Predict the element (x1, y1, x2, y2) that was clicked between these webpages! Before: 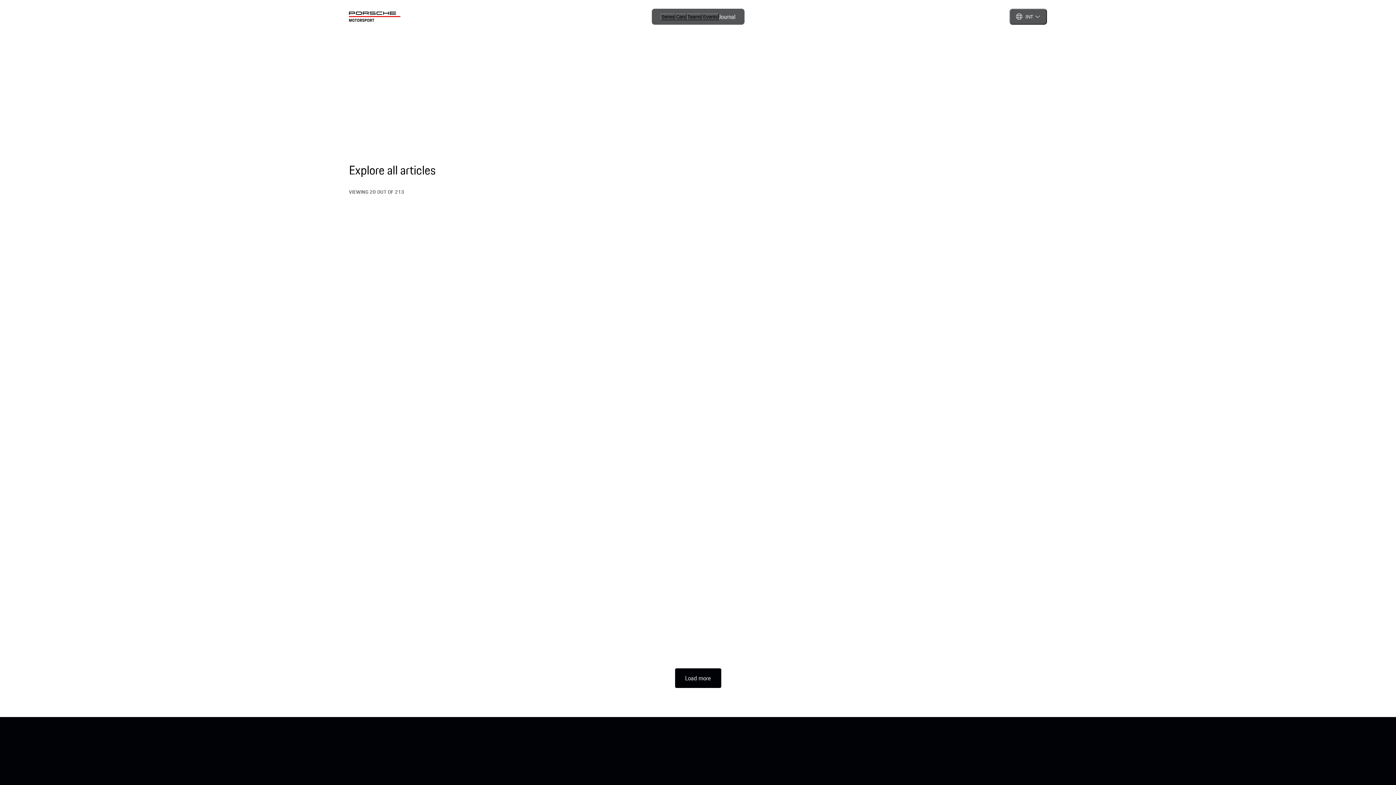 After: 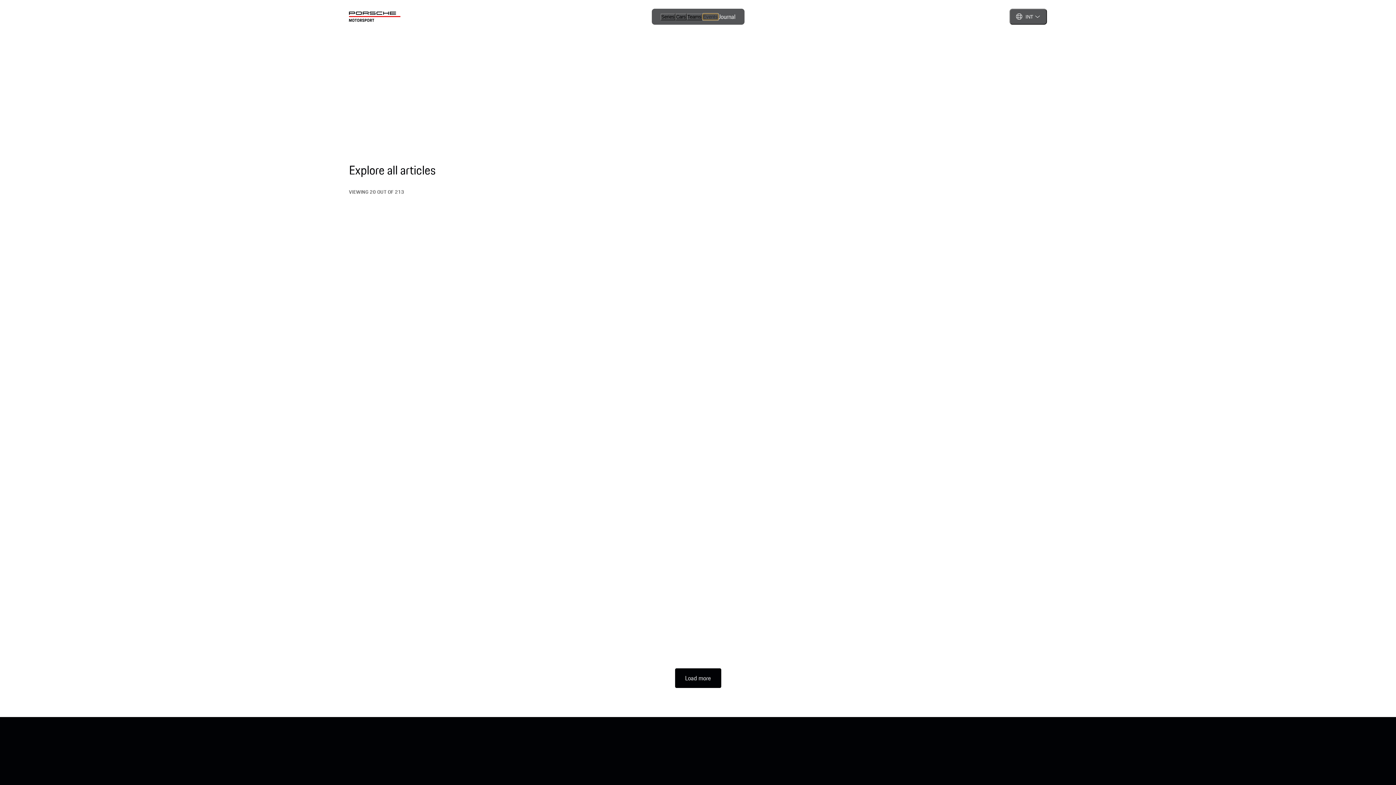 Action: bbox: (702, 13, 718, 20) label: Events